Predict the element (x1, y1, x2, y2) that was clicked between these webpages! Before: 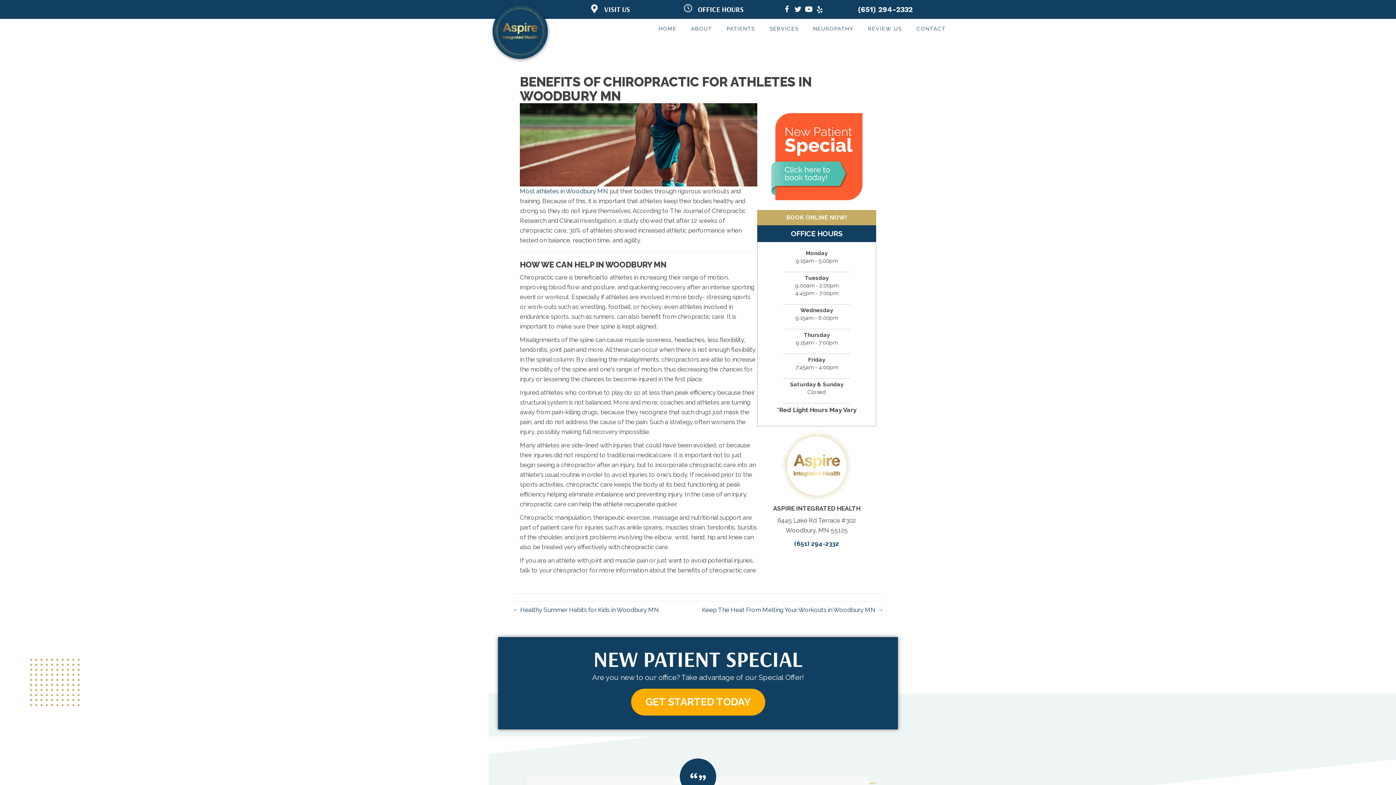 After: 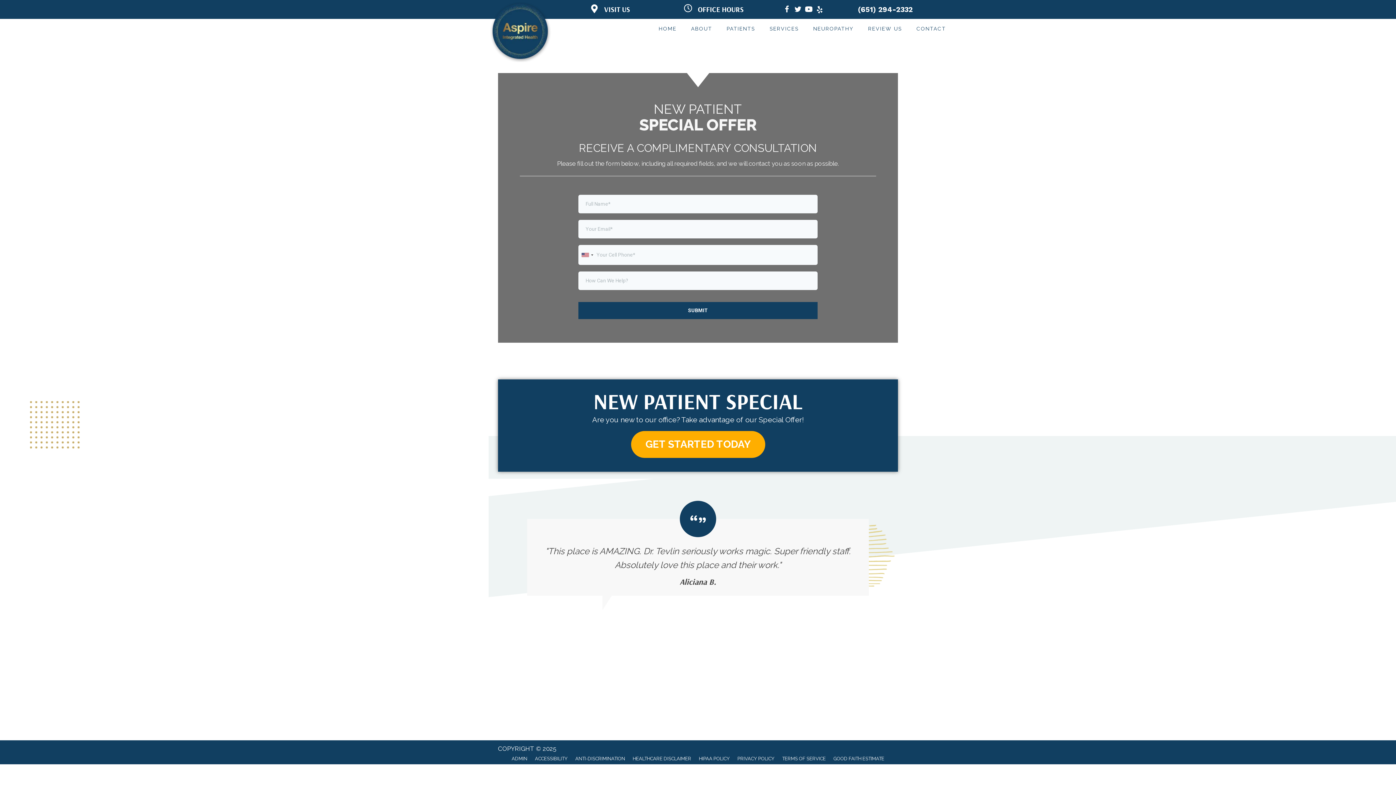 Action: label: Get Started Today bbox: (631, 689, 765, 715)